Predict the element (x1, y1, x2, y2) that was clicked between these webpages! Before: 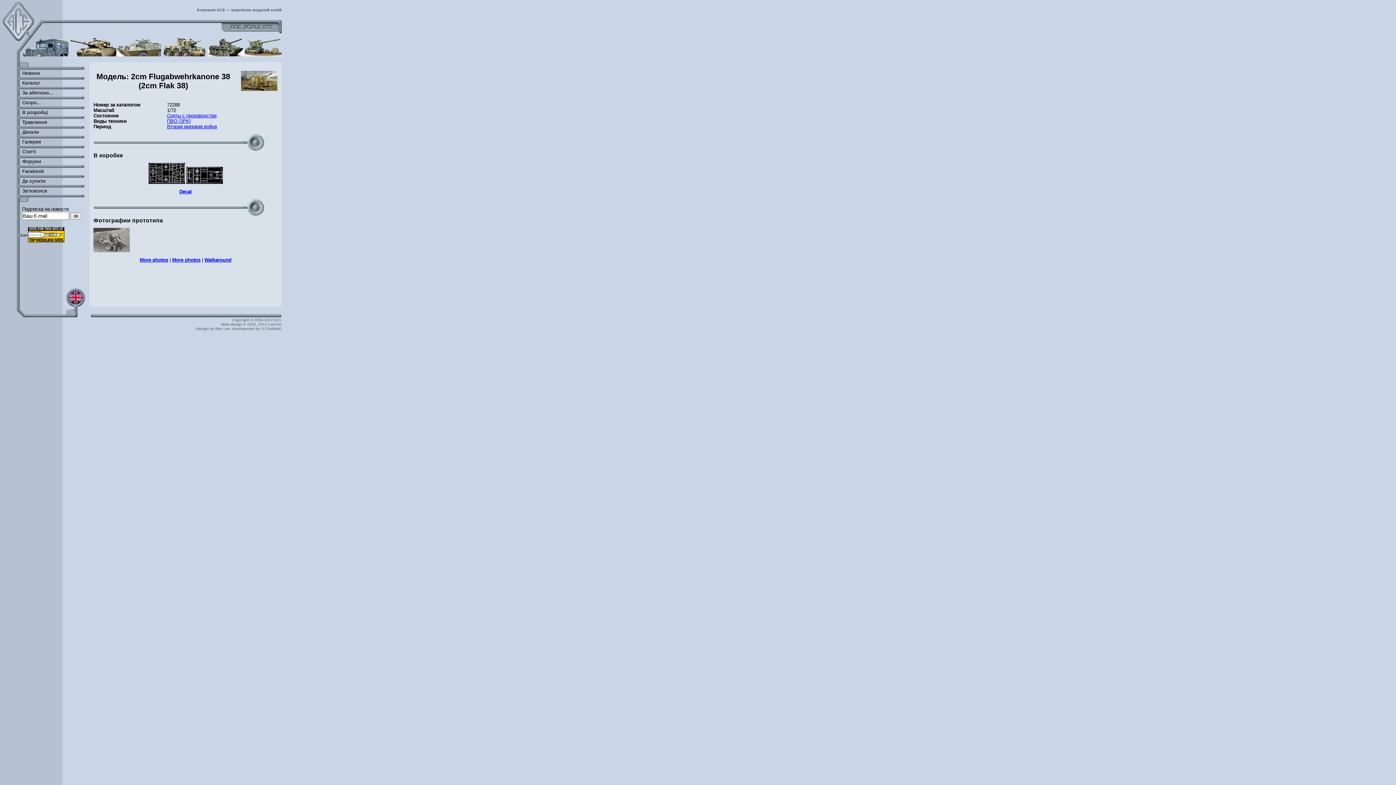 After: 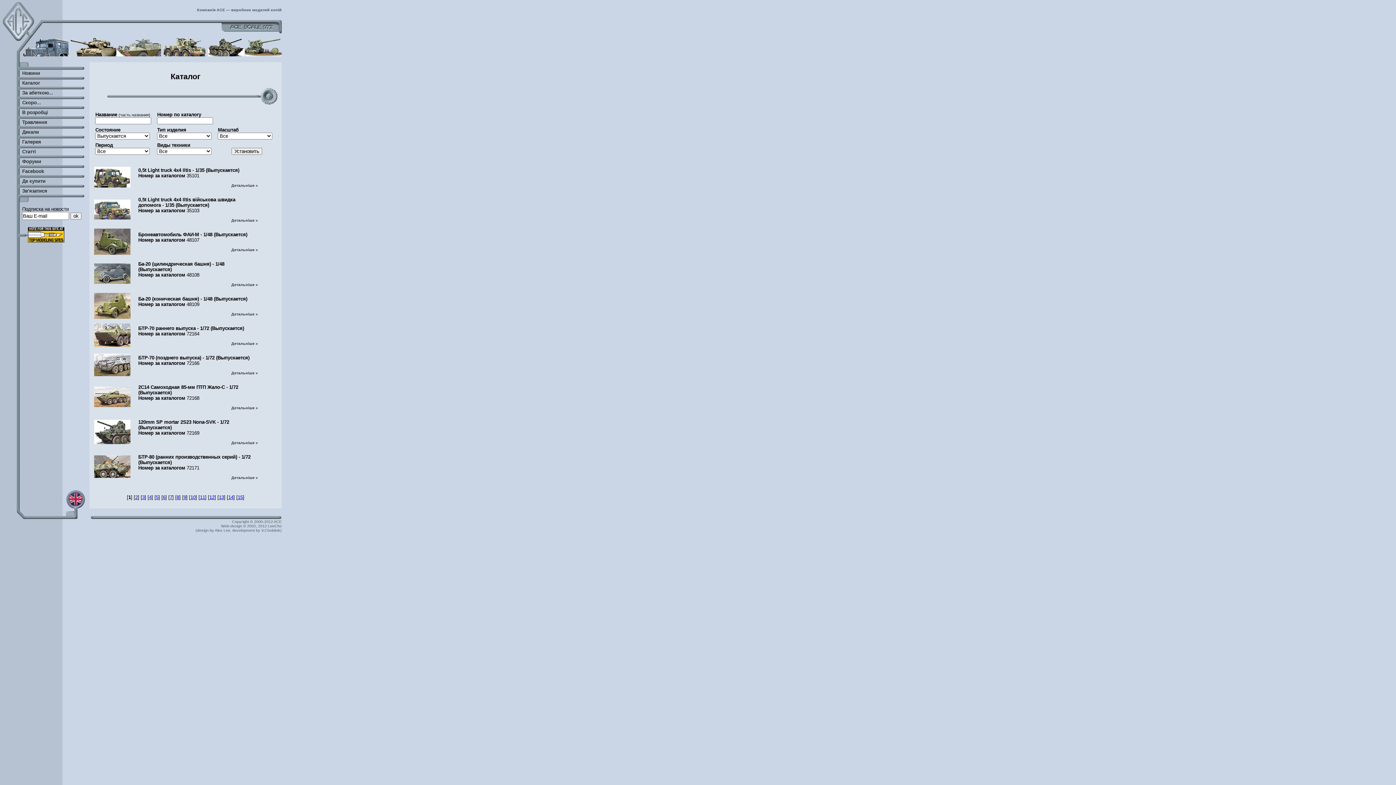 Action: bbox: (22, 80, 40, 85) label: Каталог